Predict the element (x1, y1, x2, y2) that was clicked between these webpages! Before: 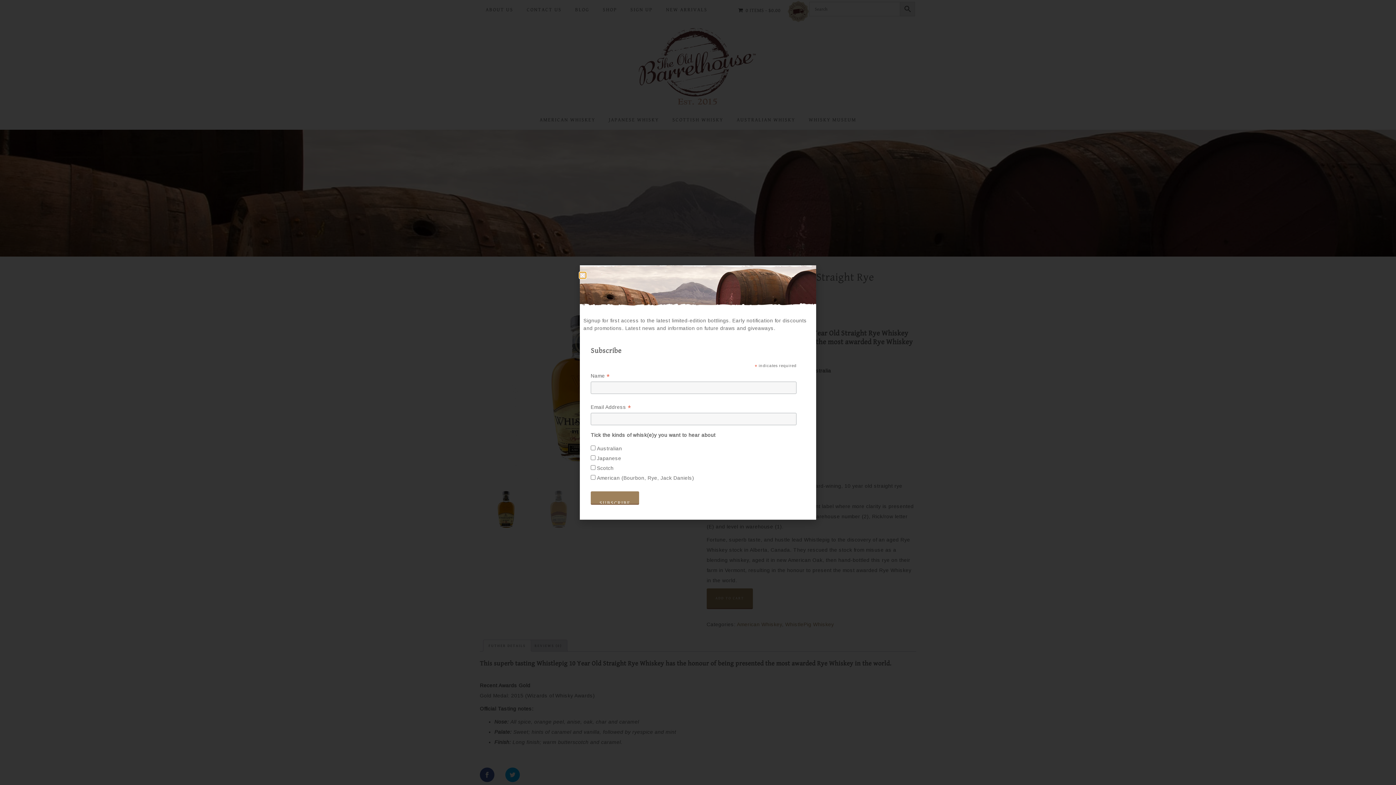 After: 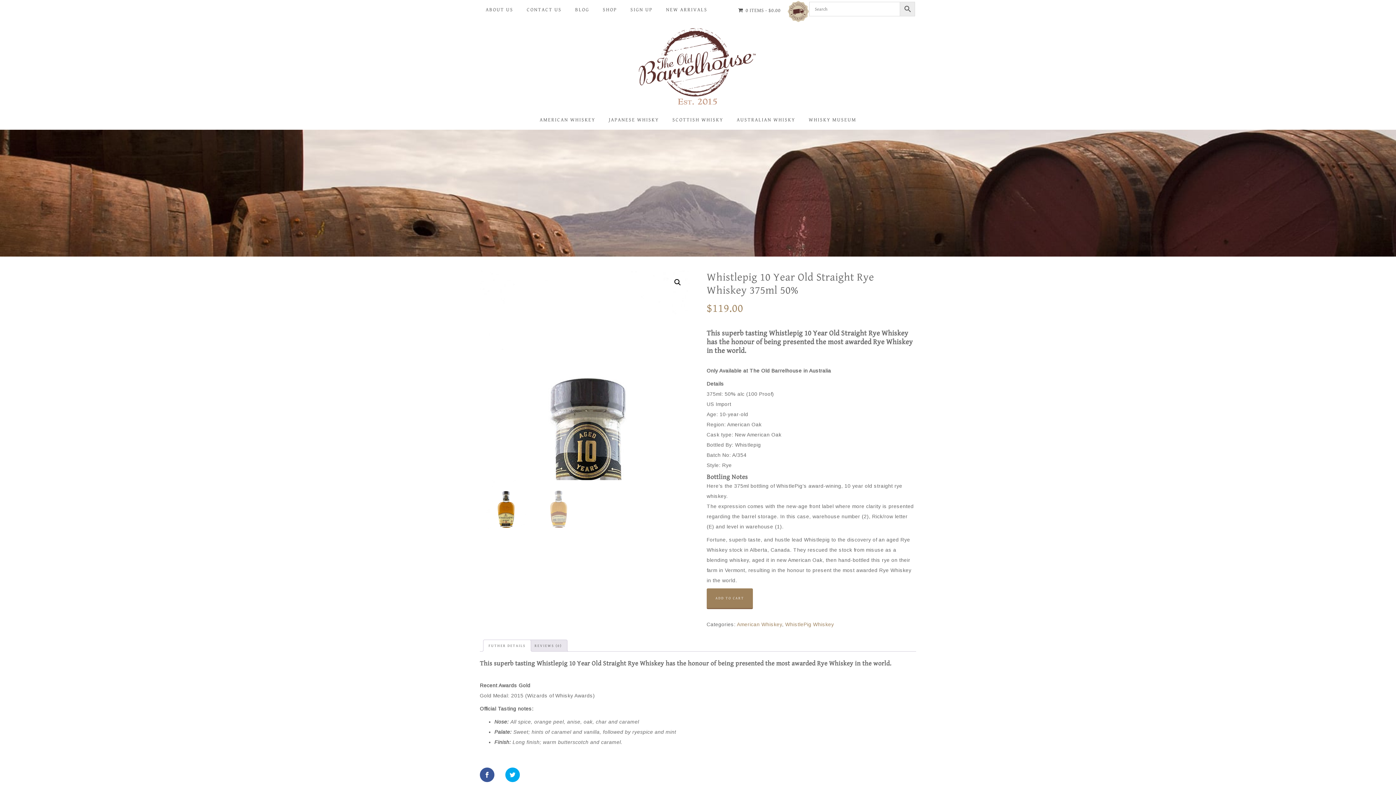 Action: label: Close bbox: (580, 272, 585, 278)